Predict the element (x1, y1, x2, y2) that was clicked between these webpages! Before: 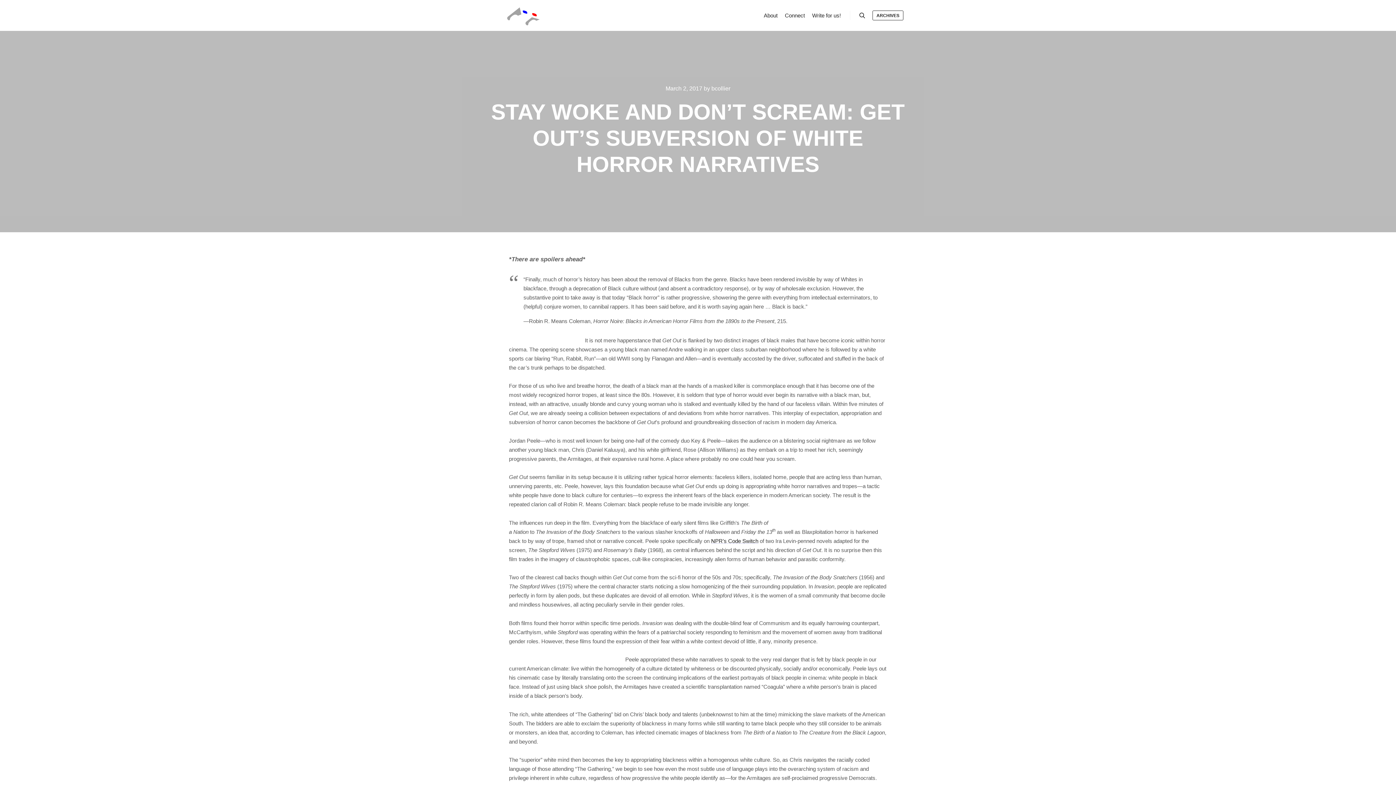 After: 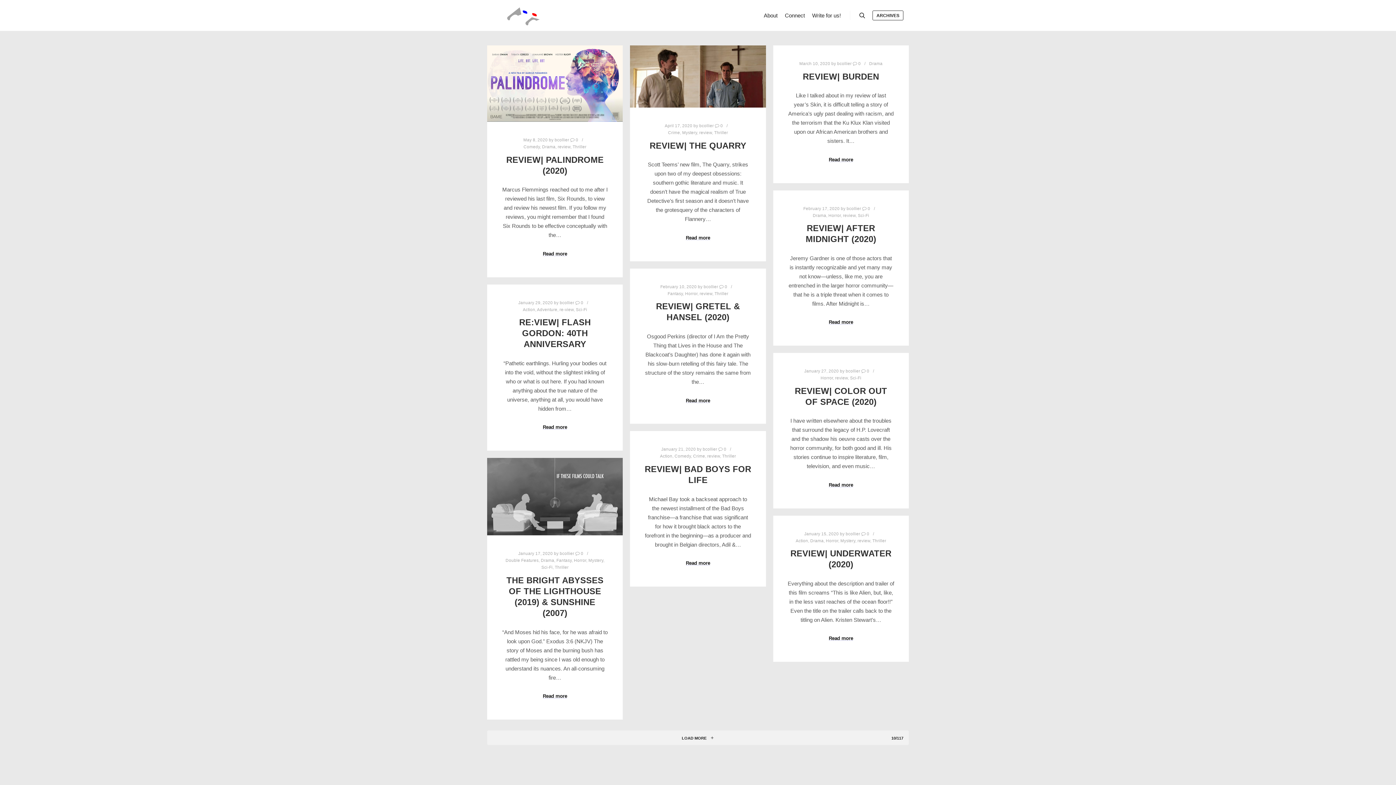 Action: bbox: (711, 85, 730, 91) label: bcollier